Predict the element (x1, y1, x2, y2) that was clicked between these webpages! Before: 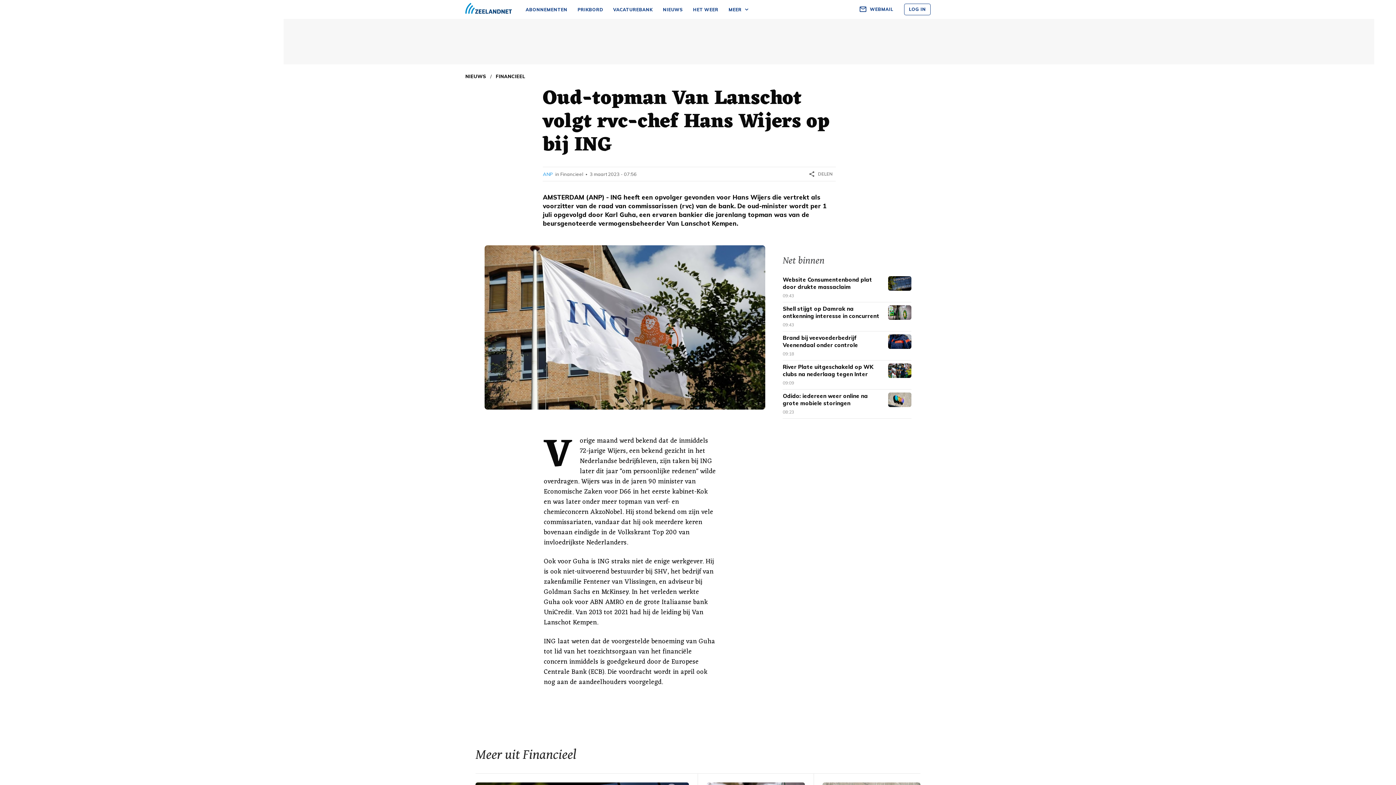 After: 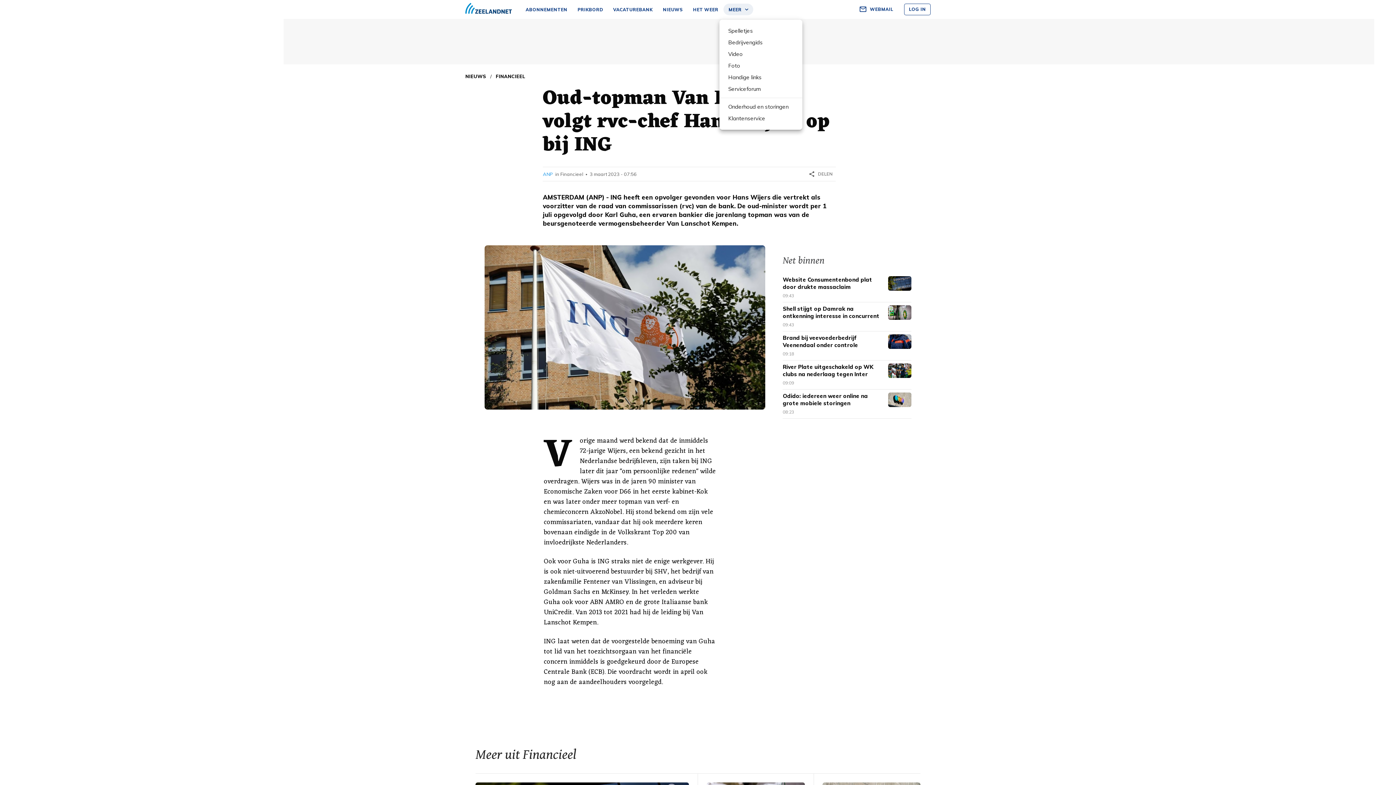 Action: label: MEER bbox: (723, 0, 753, 19)